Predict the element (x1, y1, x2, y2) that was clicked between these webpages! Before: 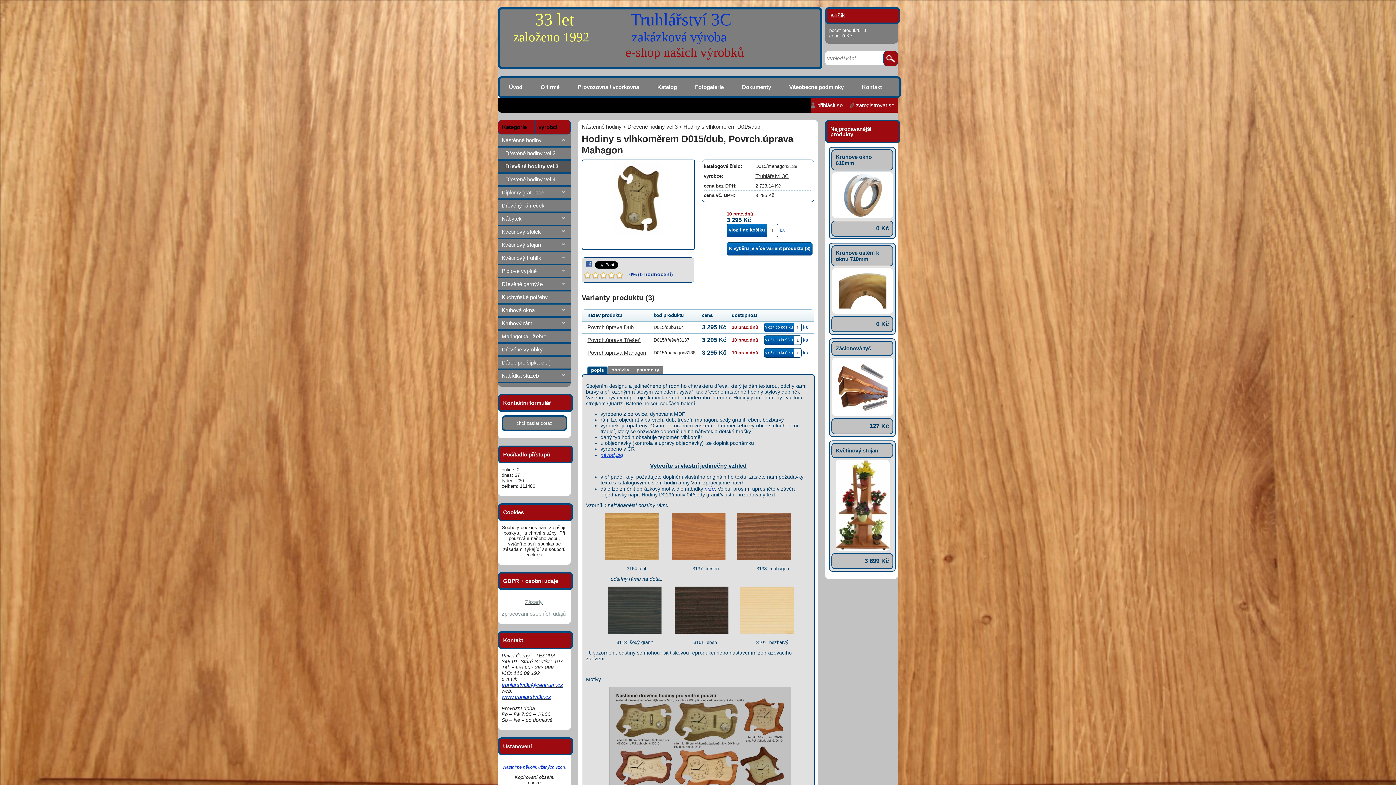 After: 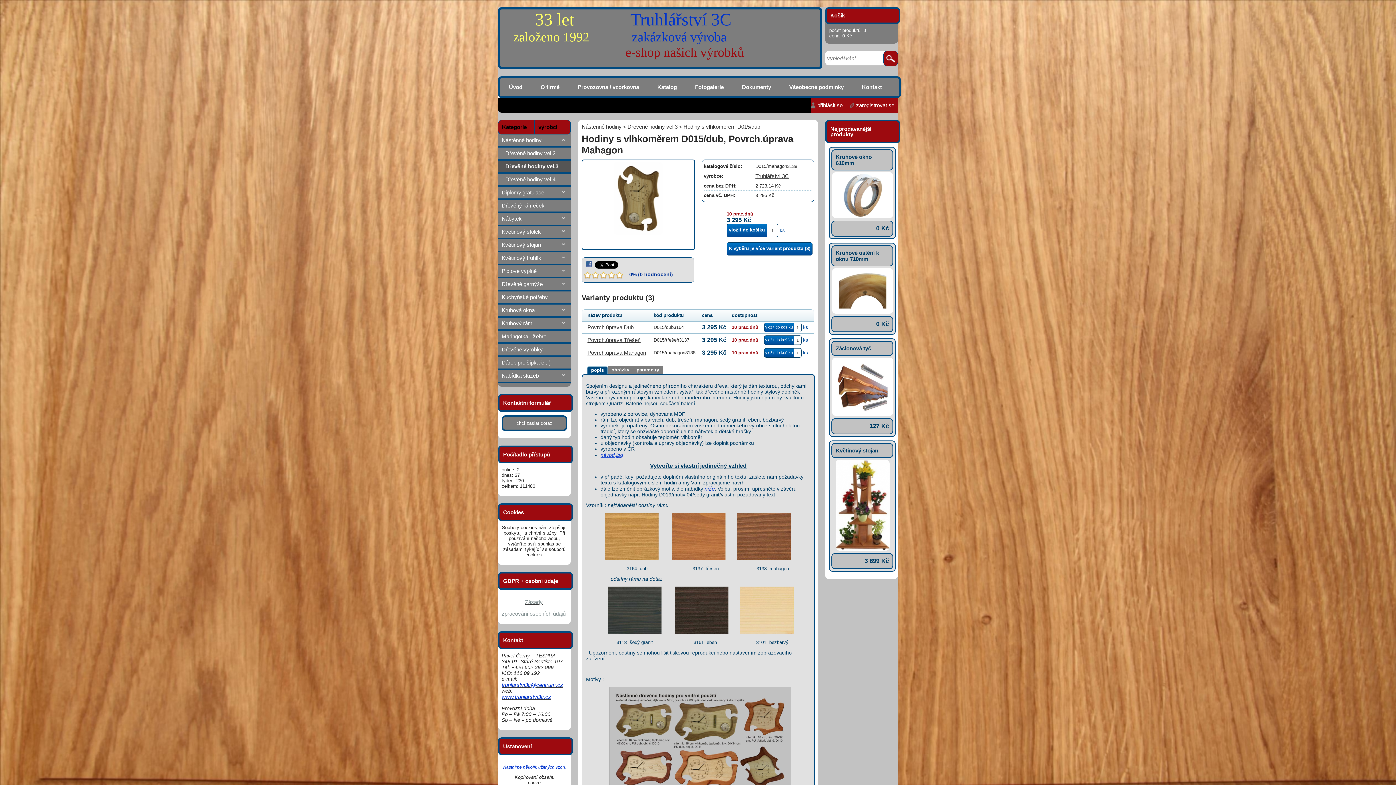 Action: label: truhlarstvi3c@centrum.cz bbox: (501, 682, 563, 688)